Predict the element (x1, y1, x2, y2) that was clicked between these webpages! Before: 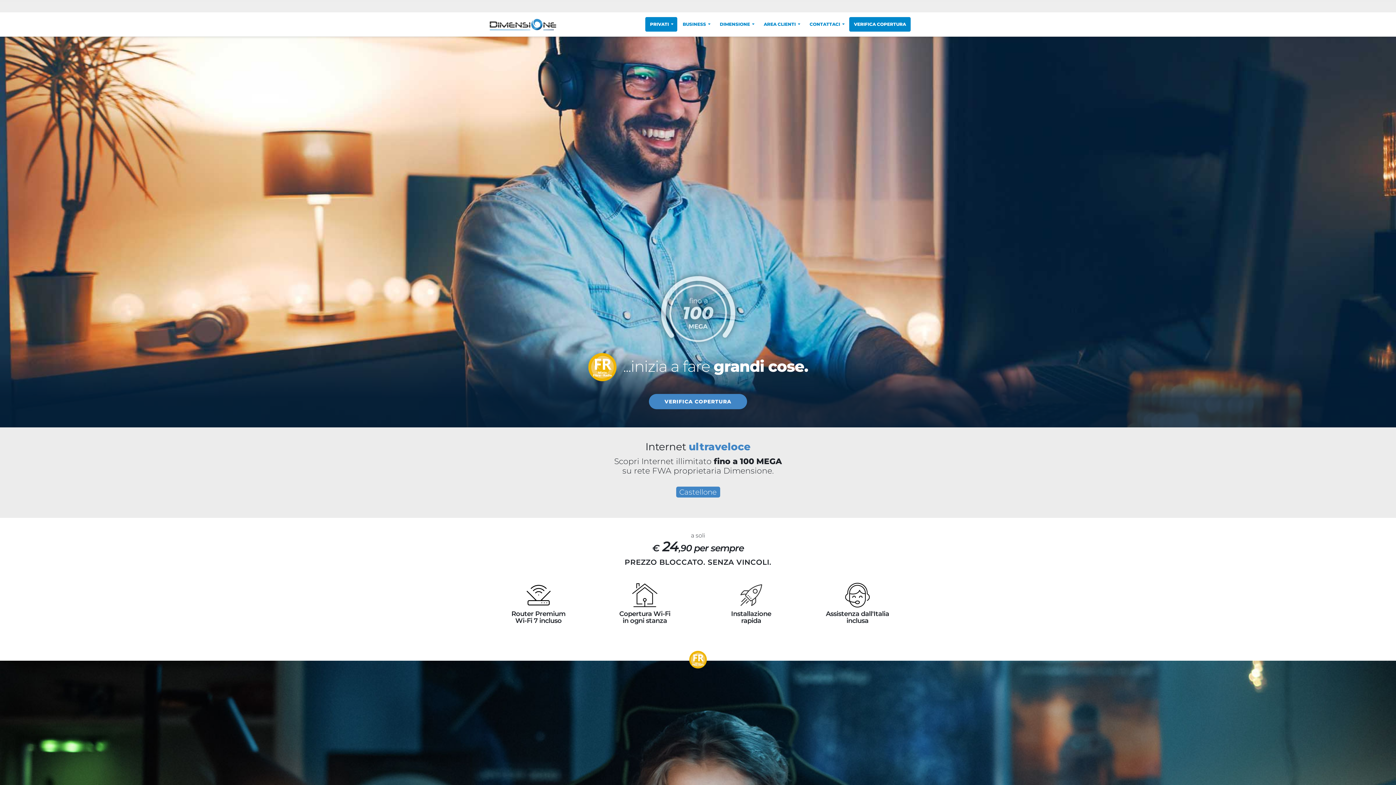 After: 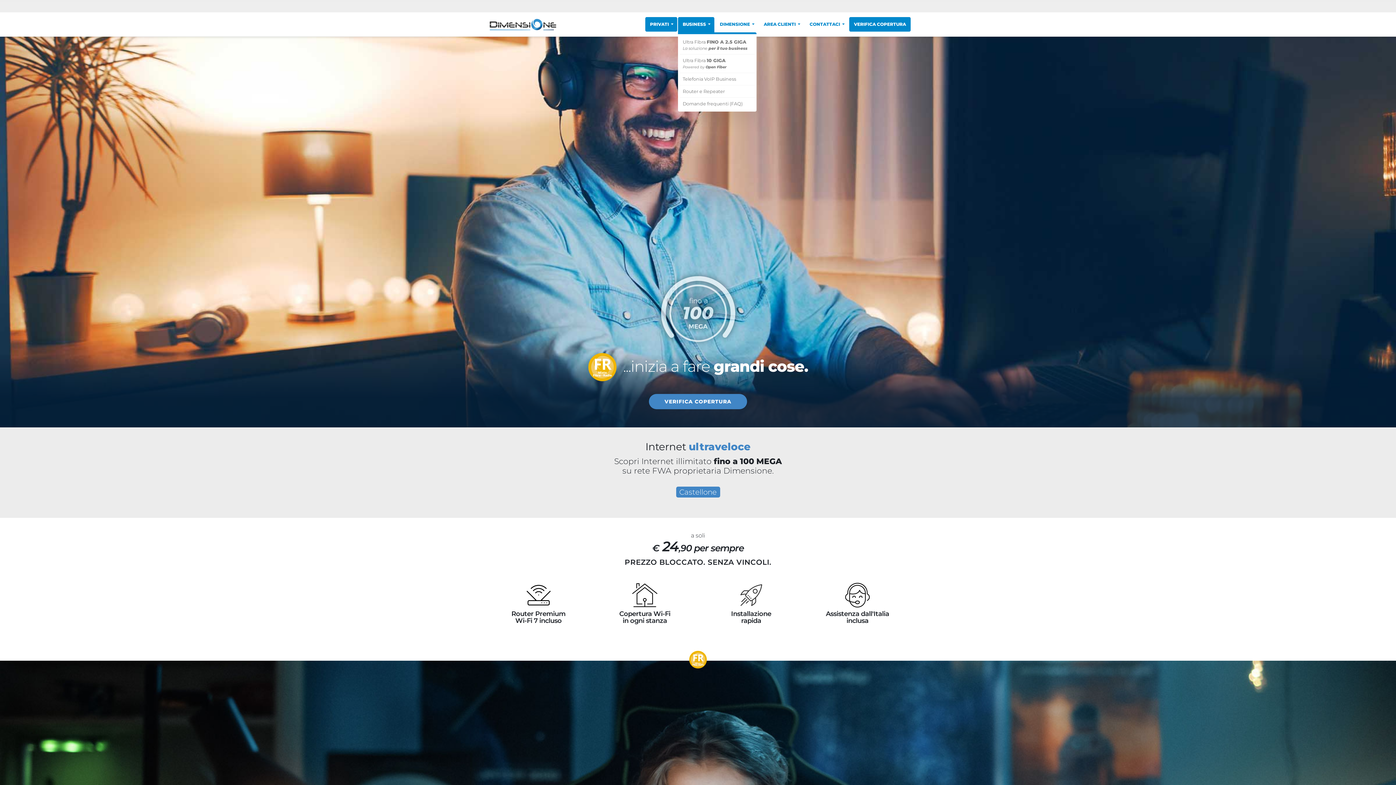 Action: label: BUSINESS bbox: (678, 17, 714, 31)